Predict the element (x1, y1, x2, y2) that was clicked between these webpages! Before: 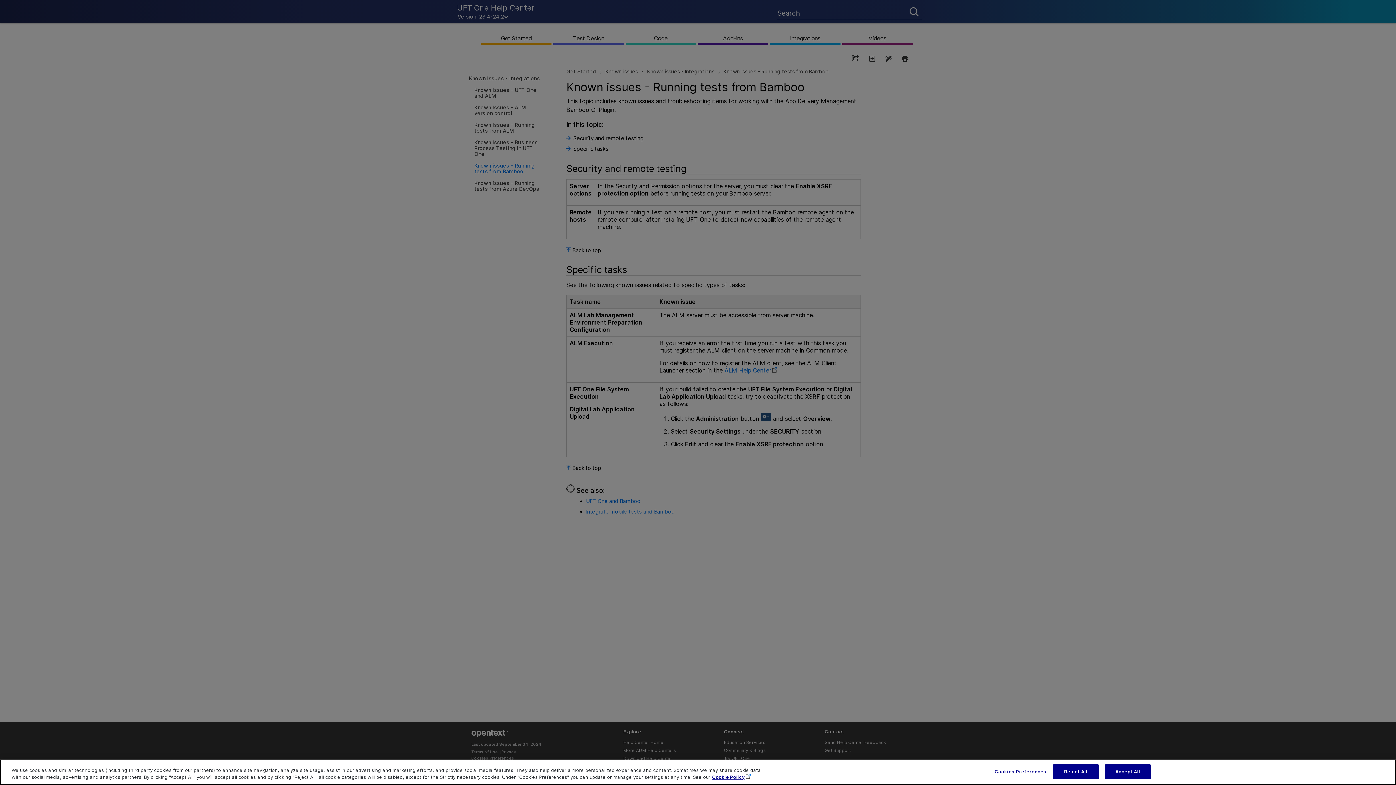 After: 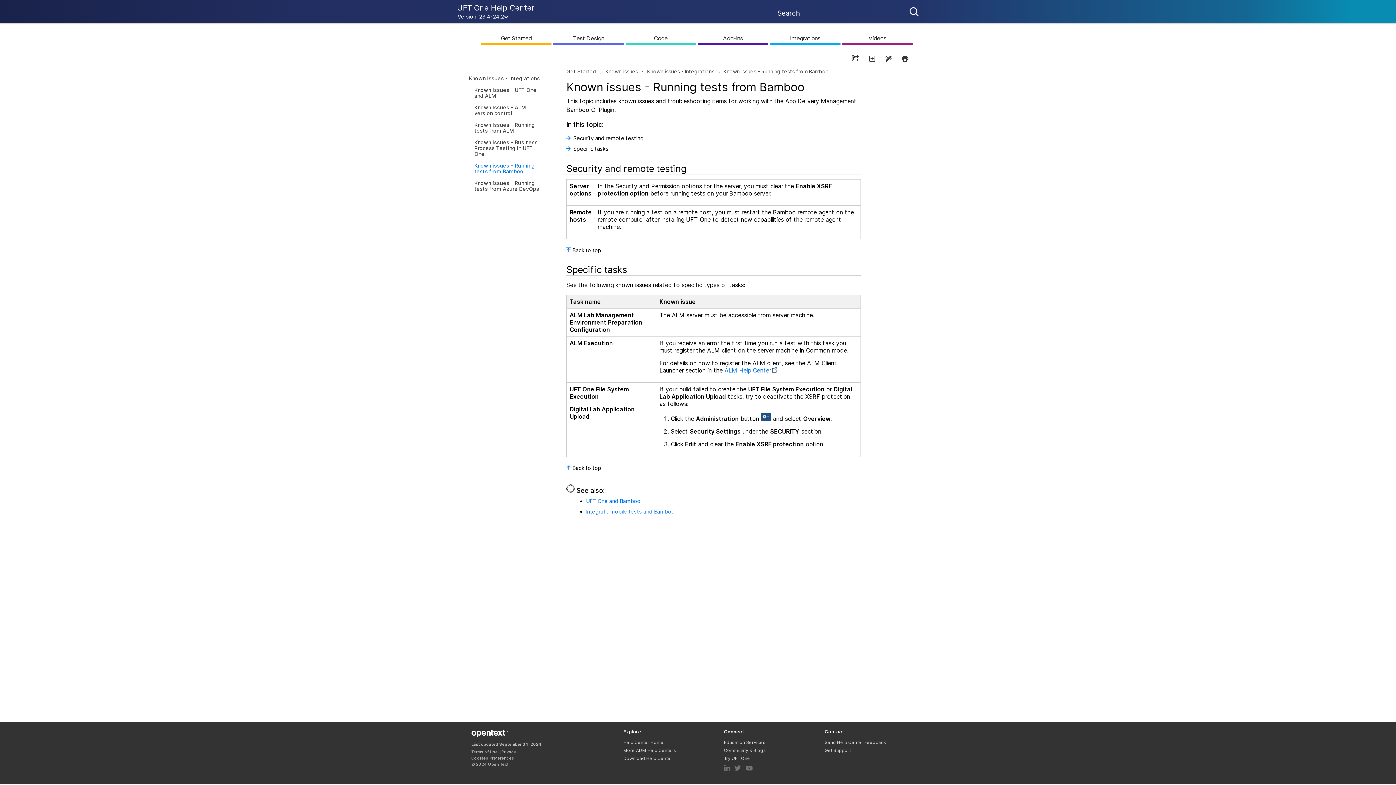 Action: bbox: (1105, 764, 1150, 779) label: Accept All